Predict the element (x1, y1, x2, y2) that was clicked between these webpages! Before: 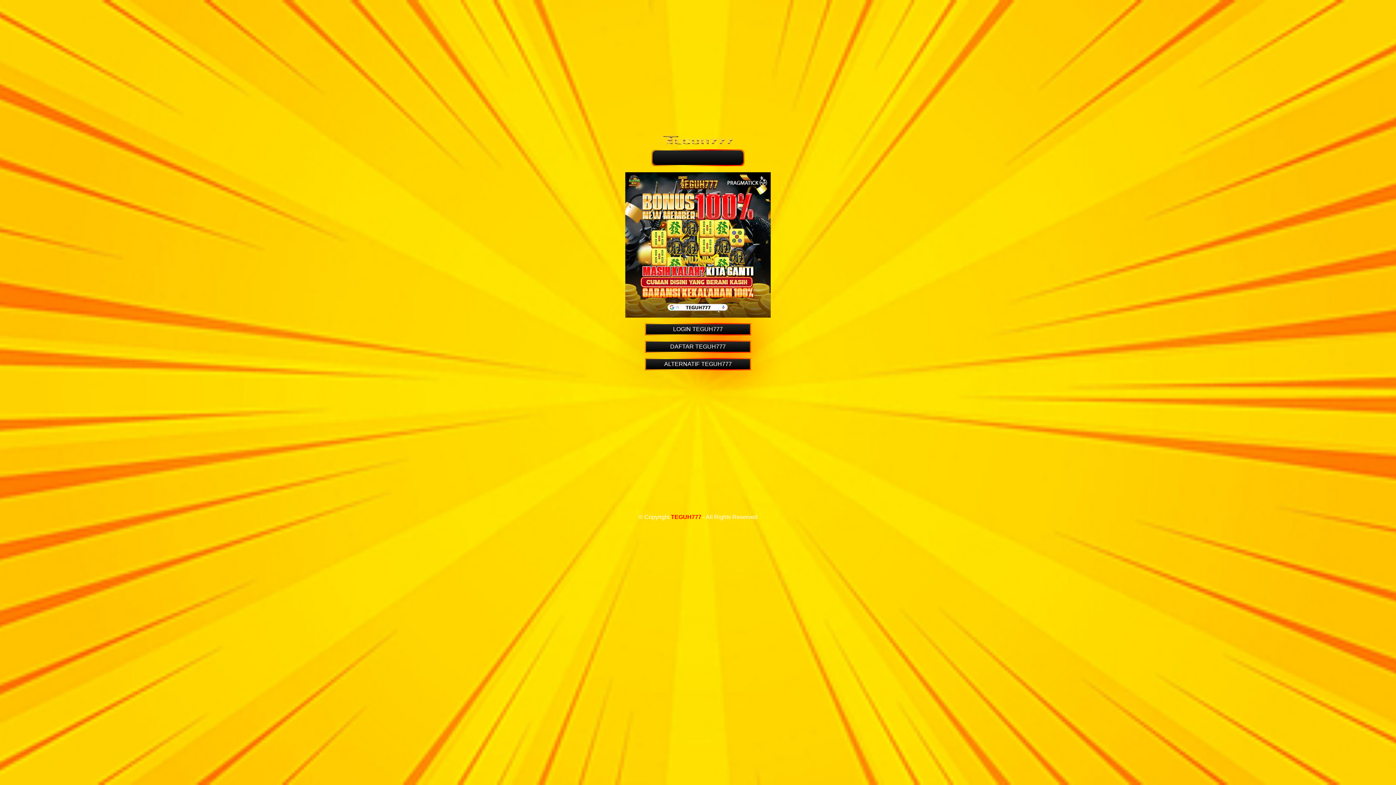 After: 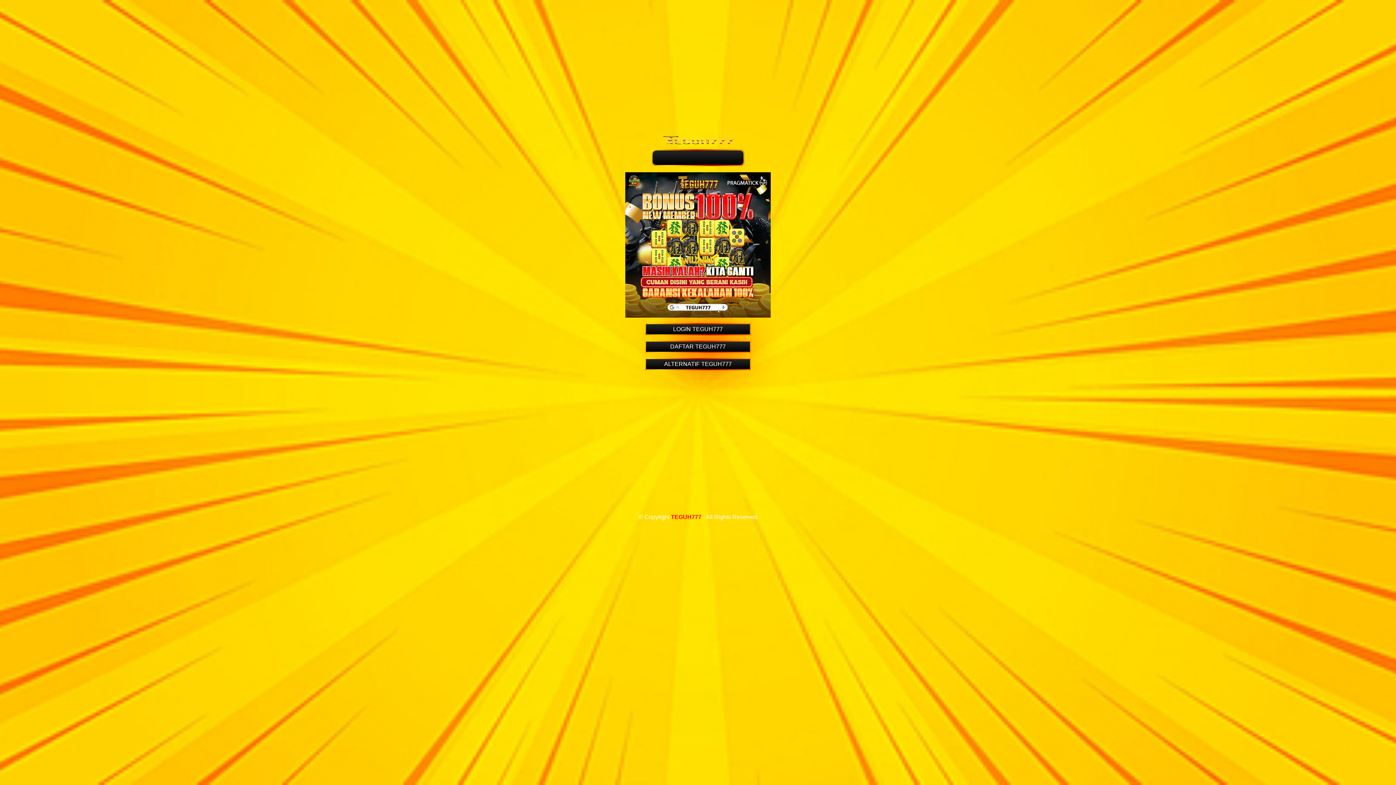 Action: label: ALTERNATIF TEGUH777 bbox: (646, 359, 750, 369)